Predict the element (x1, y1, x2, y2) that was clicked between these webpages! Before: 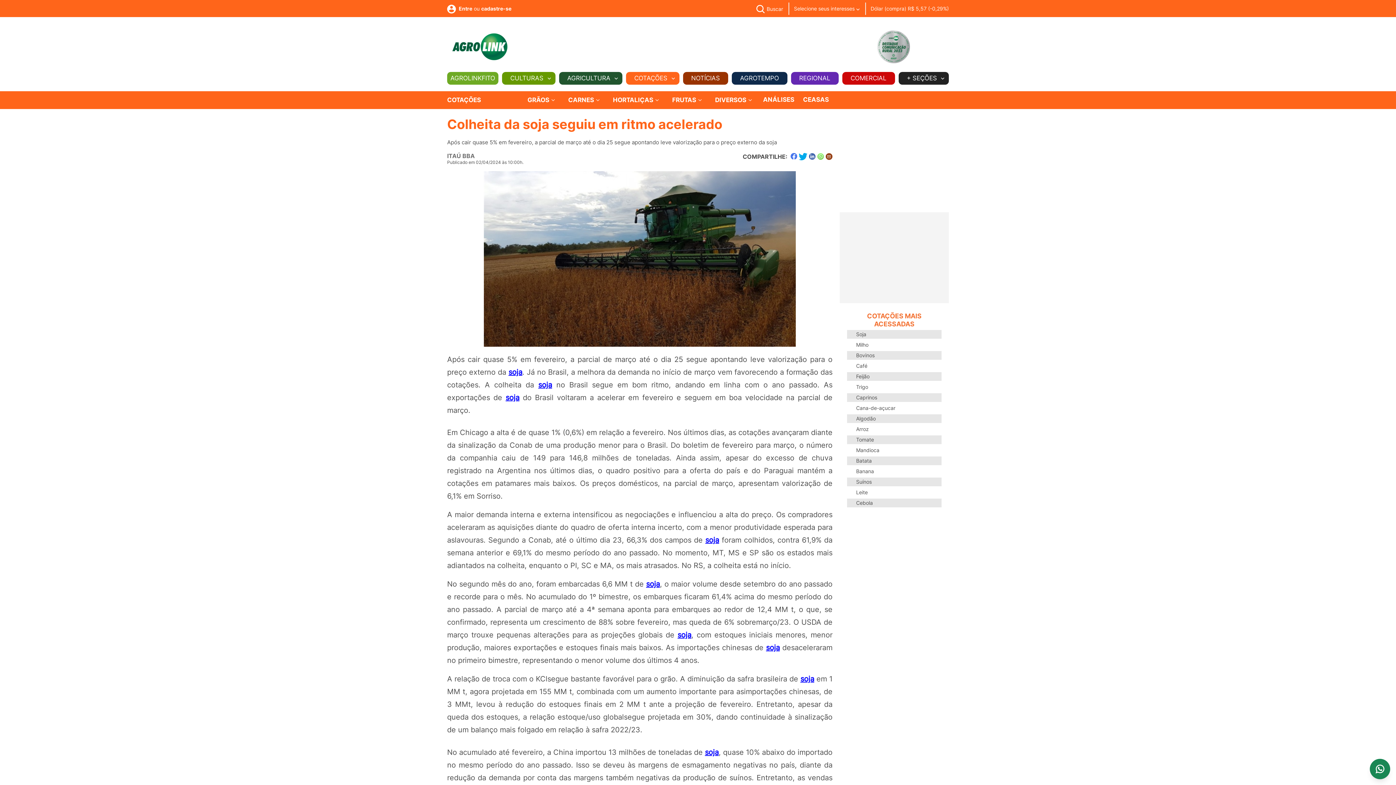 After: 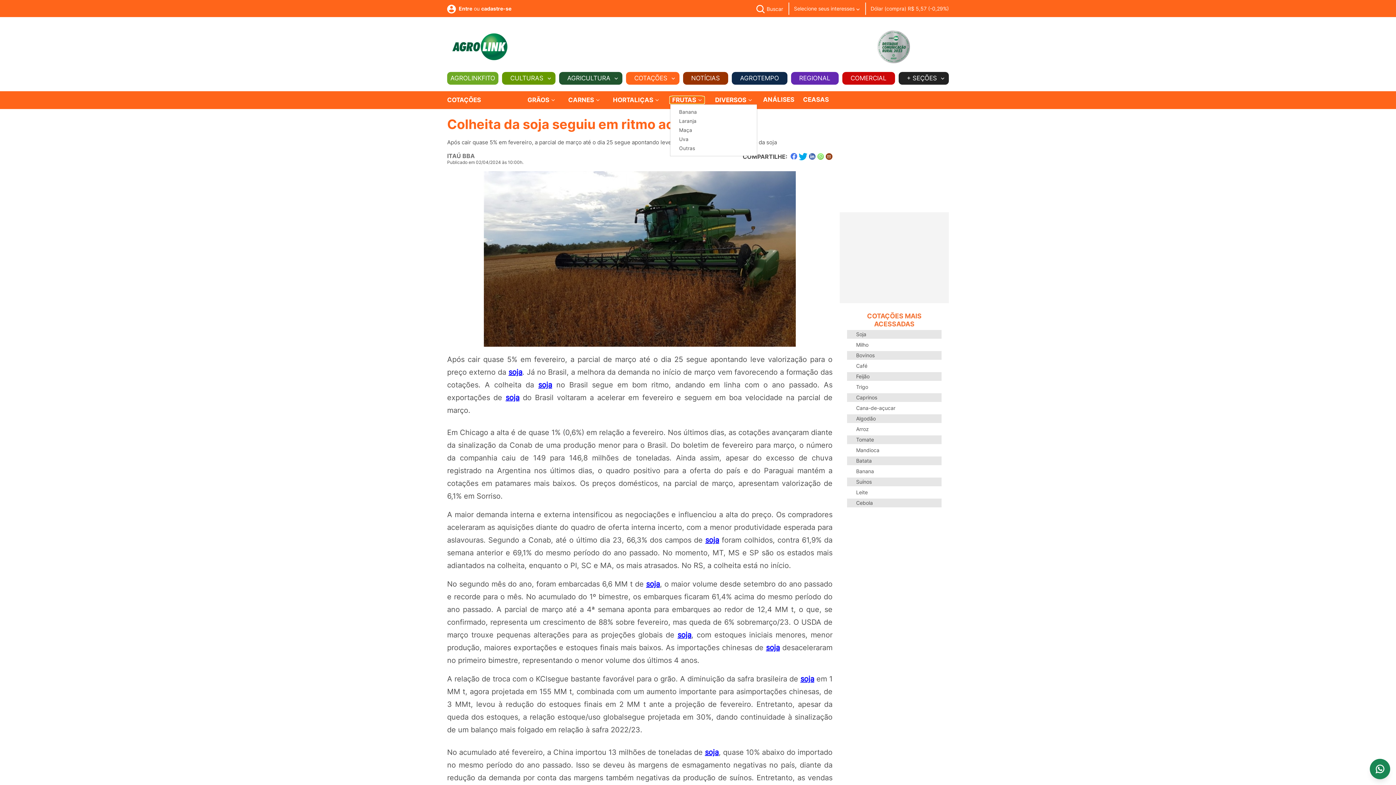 Action: label: FRUTAS  bbox: (670, 96, 704, 103)